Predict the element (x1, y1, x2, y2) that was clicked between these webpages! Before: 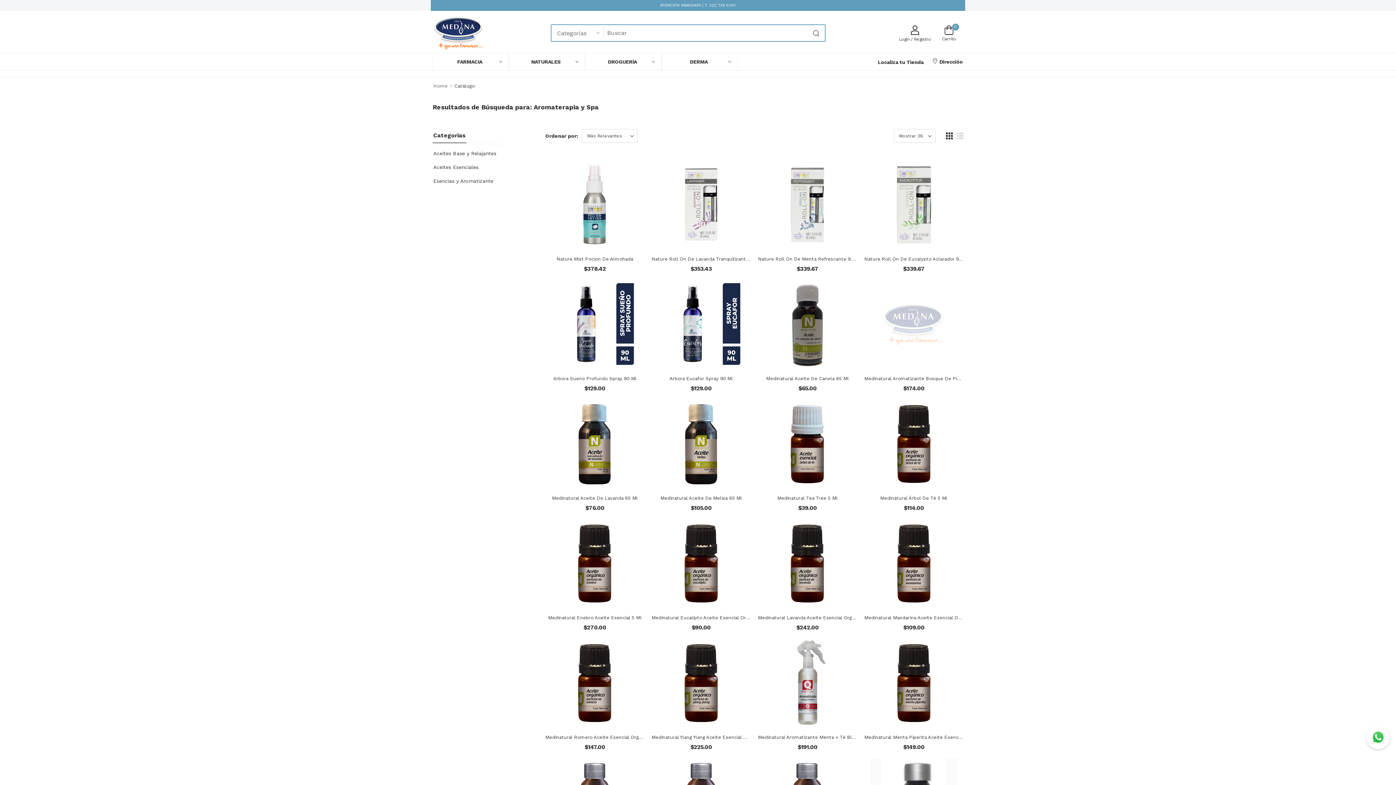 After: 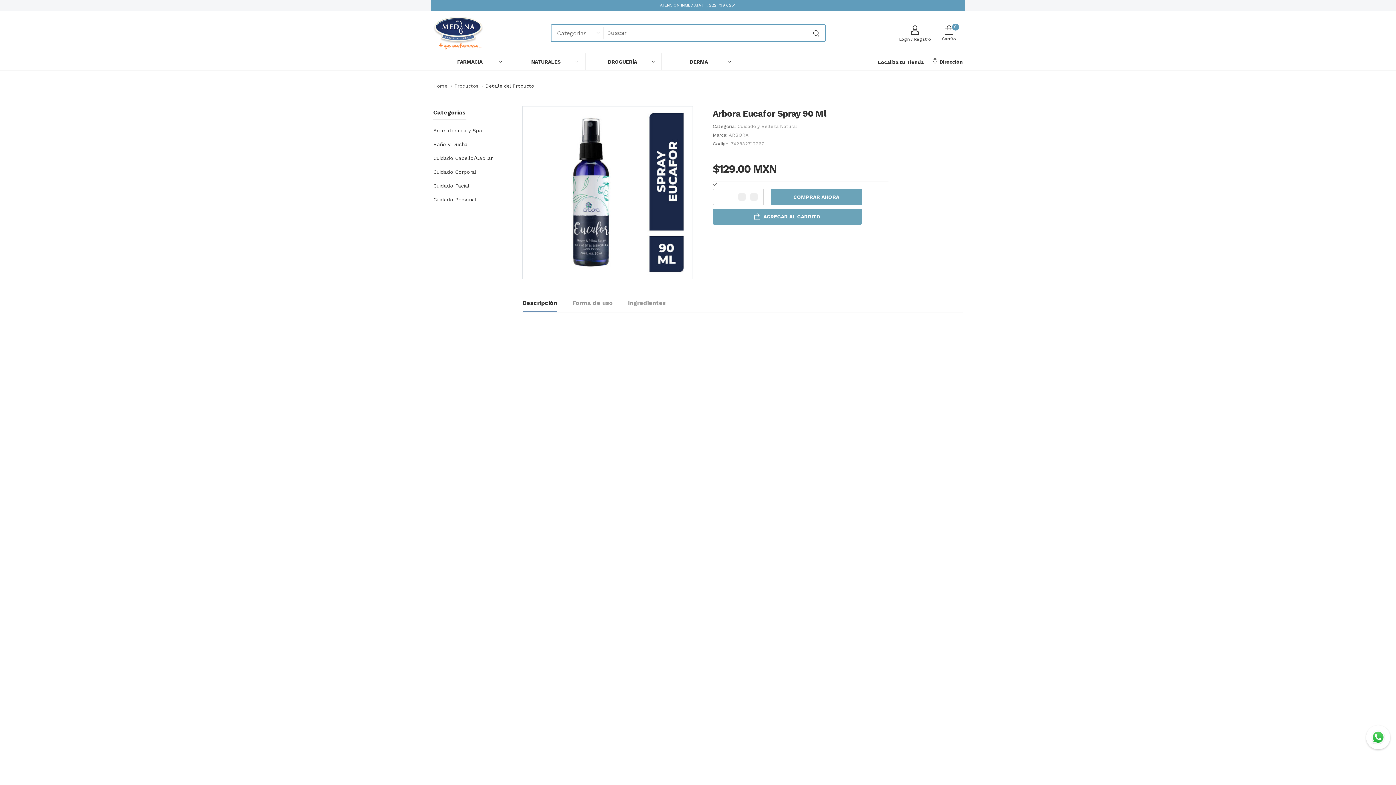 Action: bbox: (651, 280, 750, 360)